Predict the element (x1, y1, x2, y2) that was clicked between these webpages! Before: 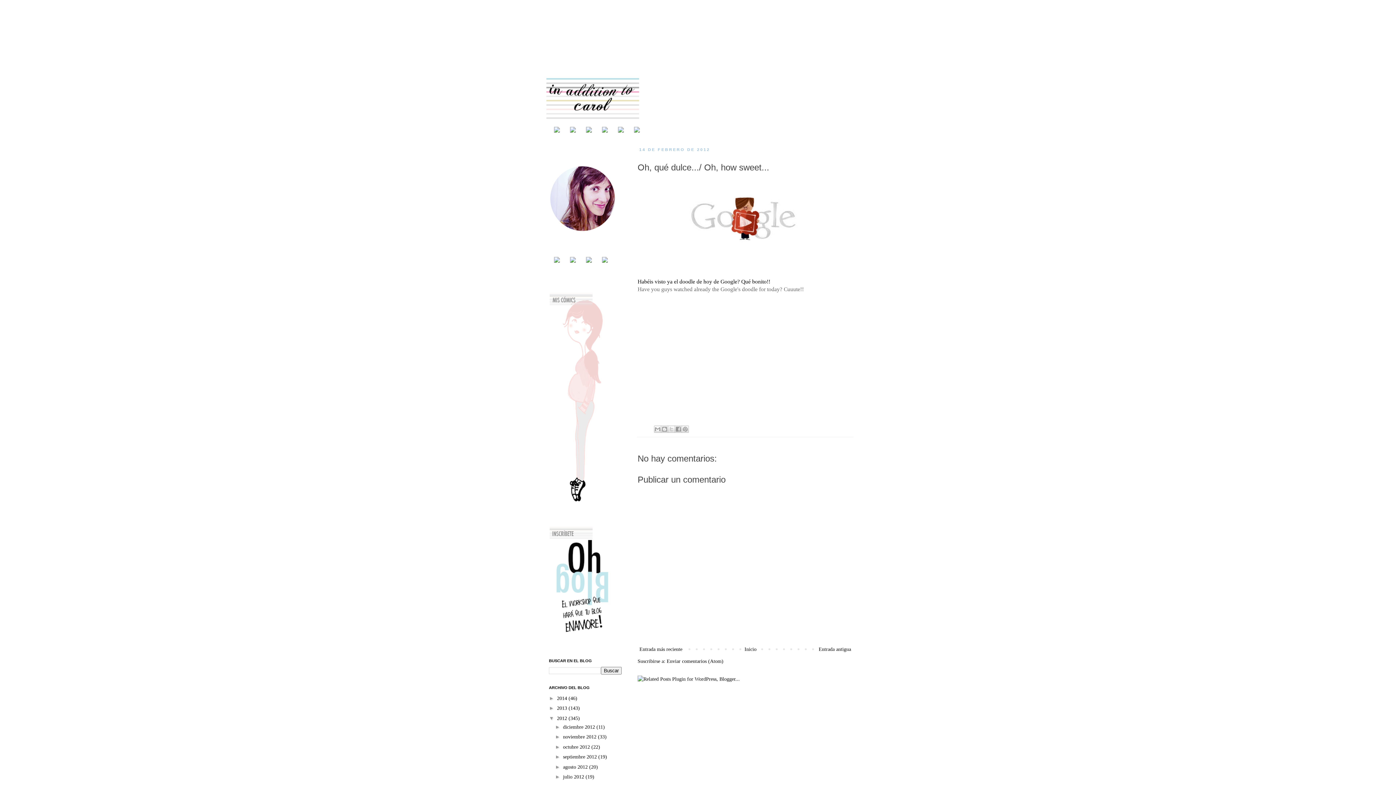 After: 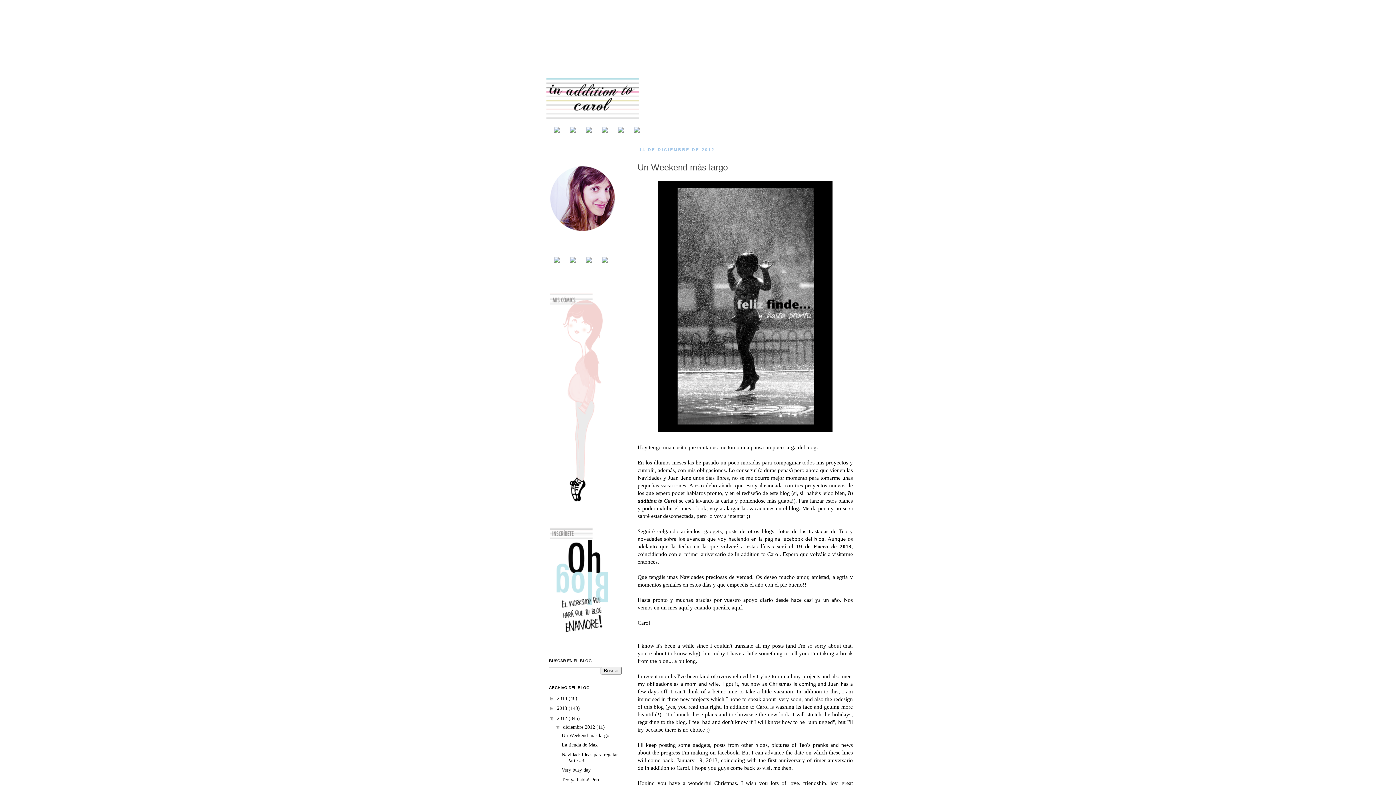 Action: bbox: (563, 724, 596, 730) label: diciembre 2012 